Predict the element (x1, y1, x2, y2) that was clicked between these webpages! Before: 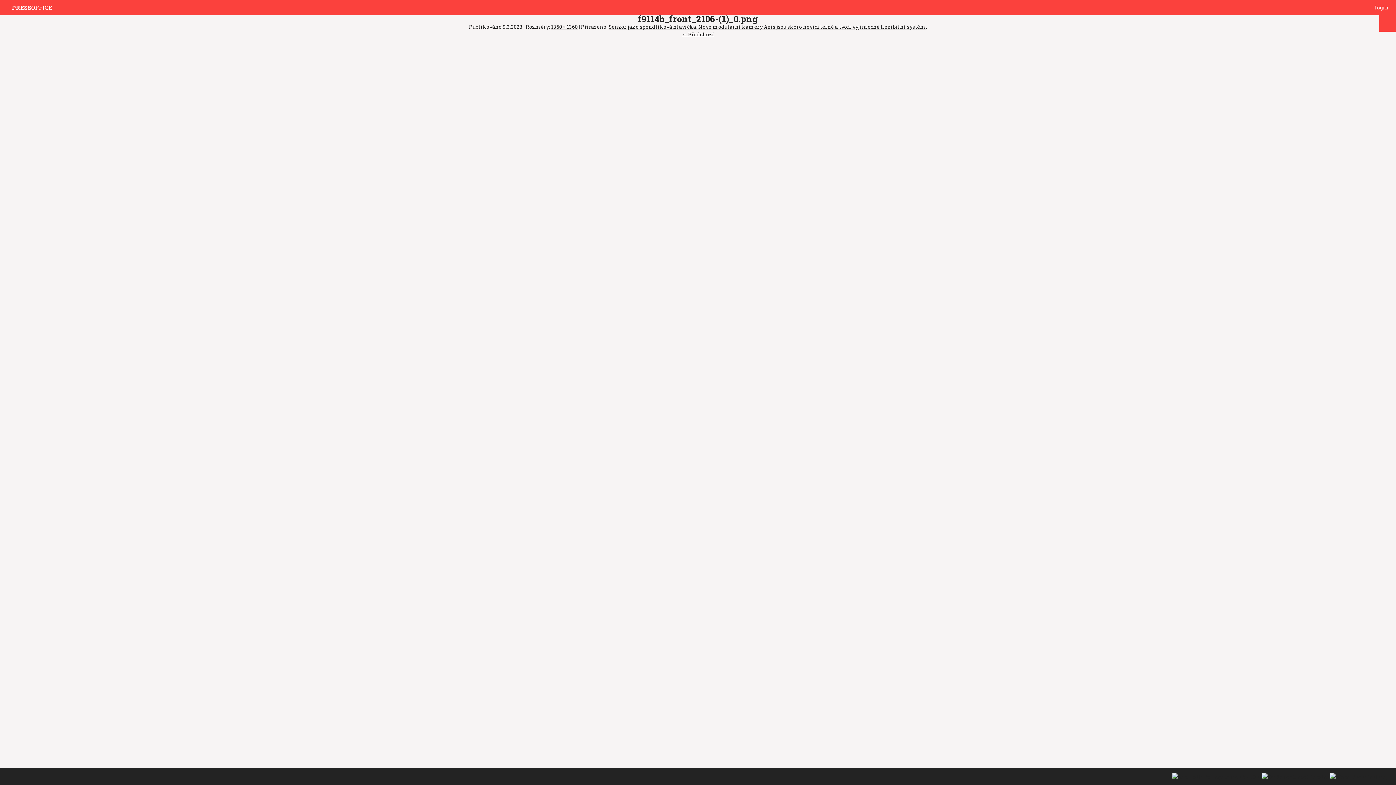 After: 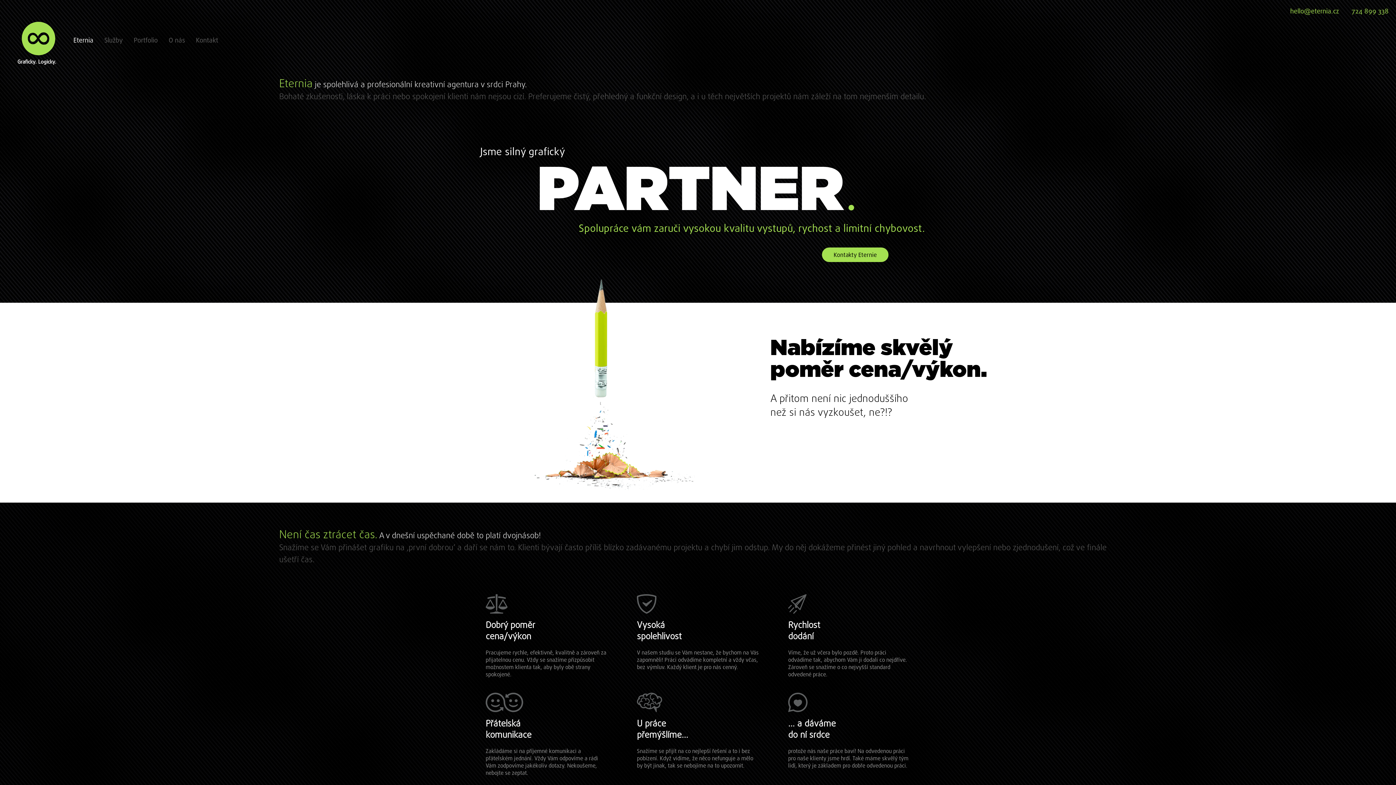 Action: label:   bbox: (1260, 773, 1328, 780)